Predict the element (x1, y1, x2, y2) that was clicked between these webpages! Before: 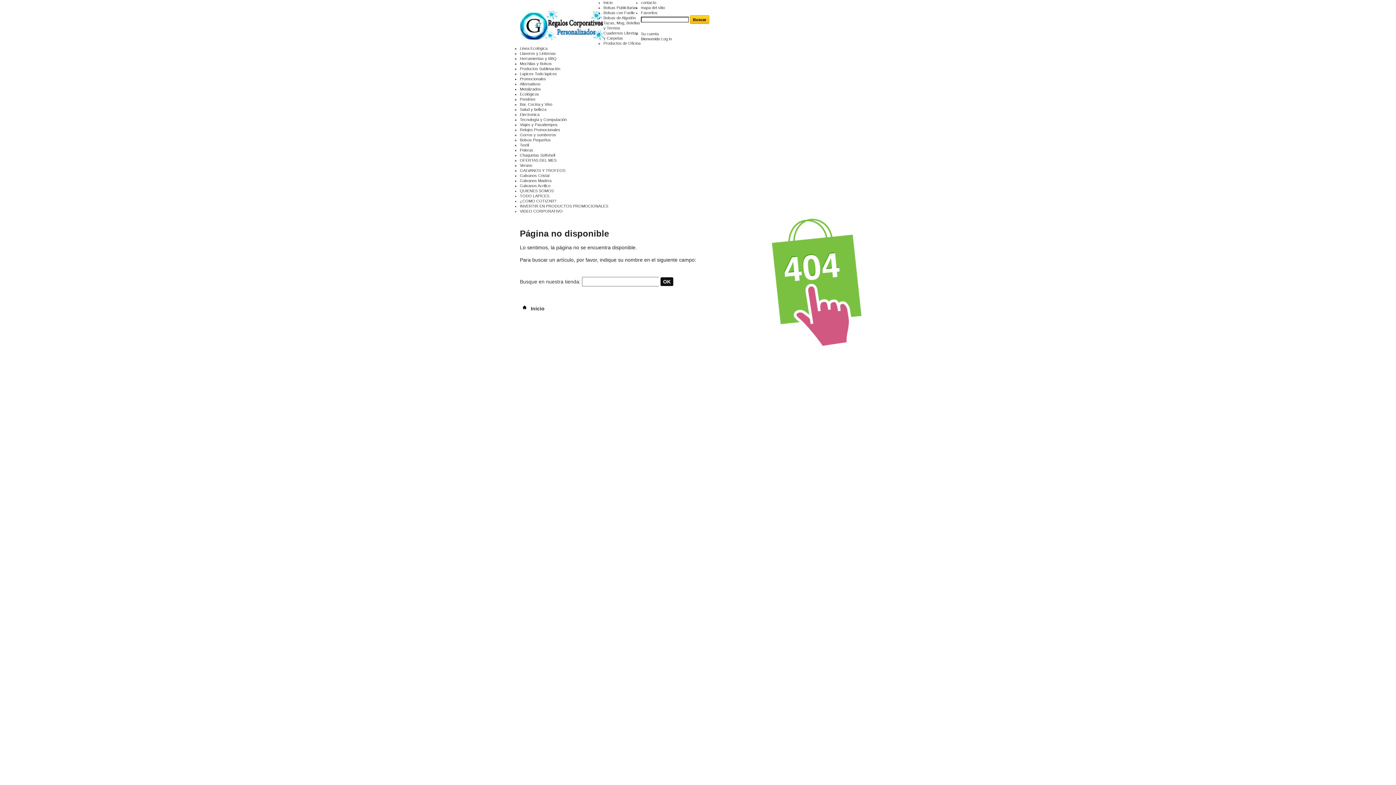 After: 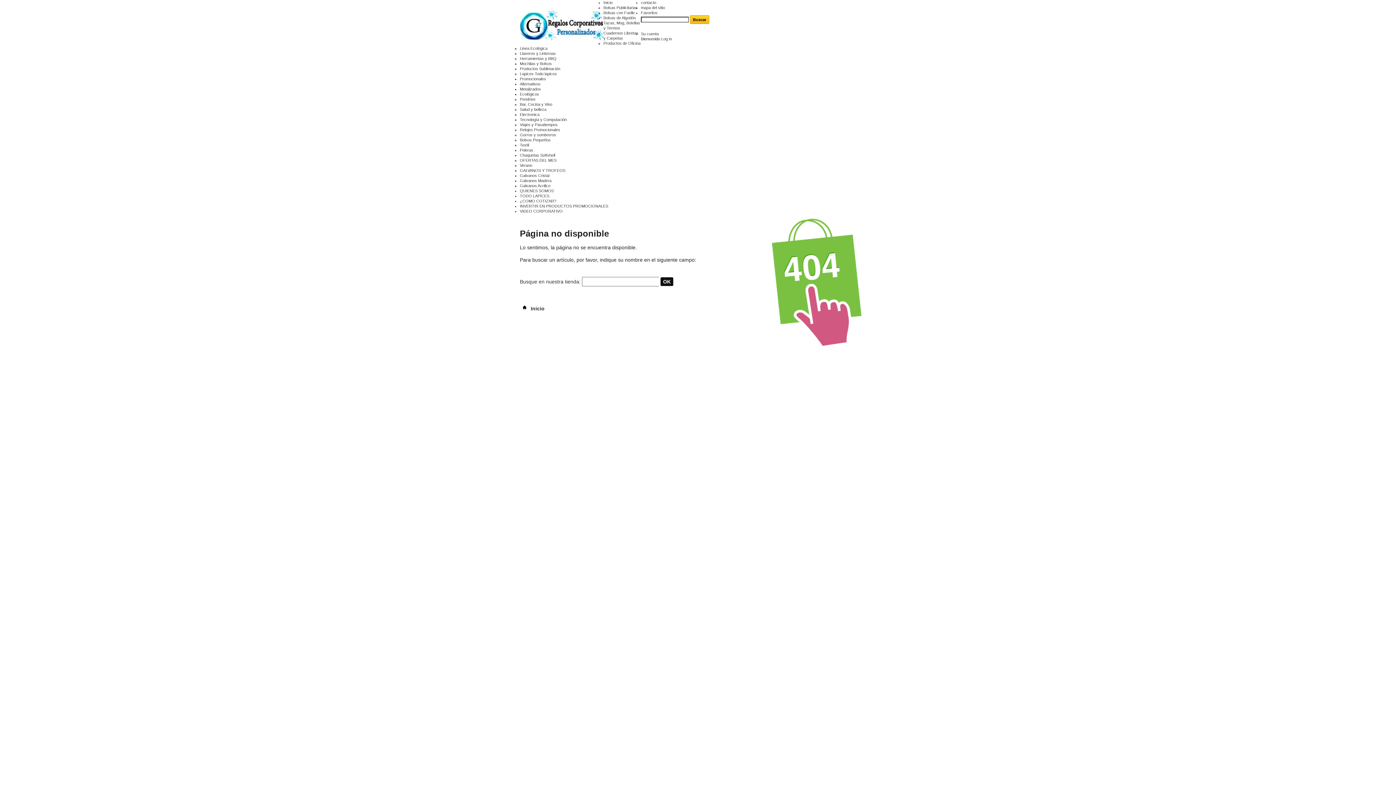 Action: label: INVERTIR EN PRODUCTOS PROMOCIONALES bbox: (520, 204, 608, 208)